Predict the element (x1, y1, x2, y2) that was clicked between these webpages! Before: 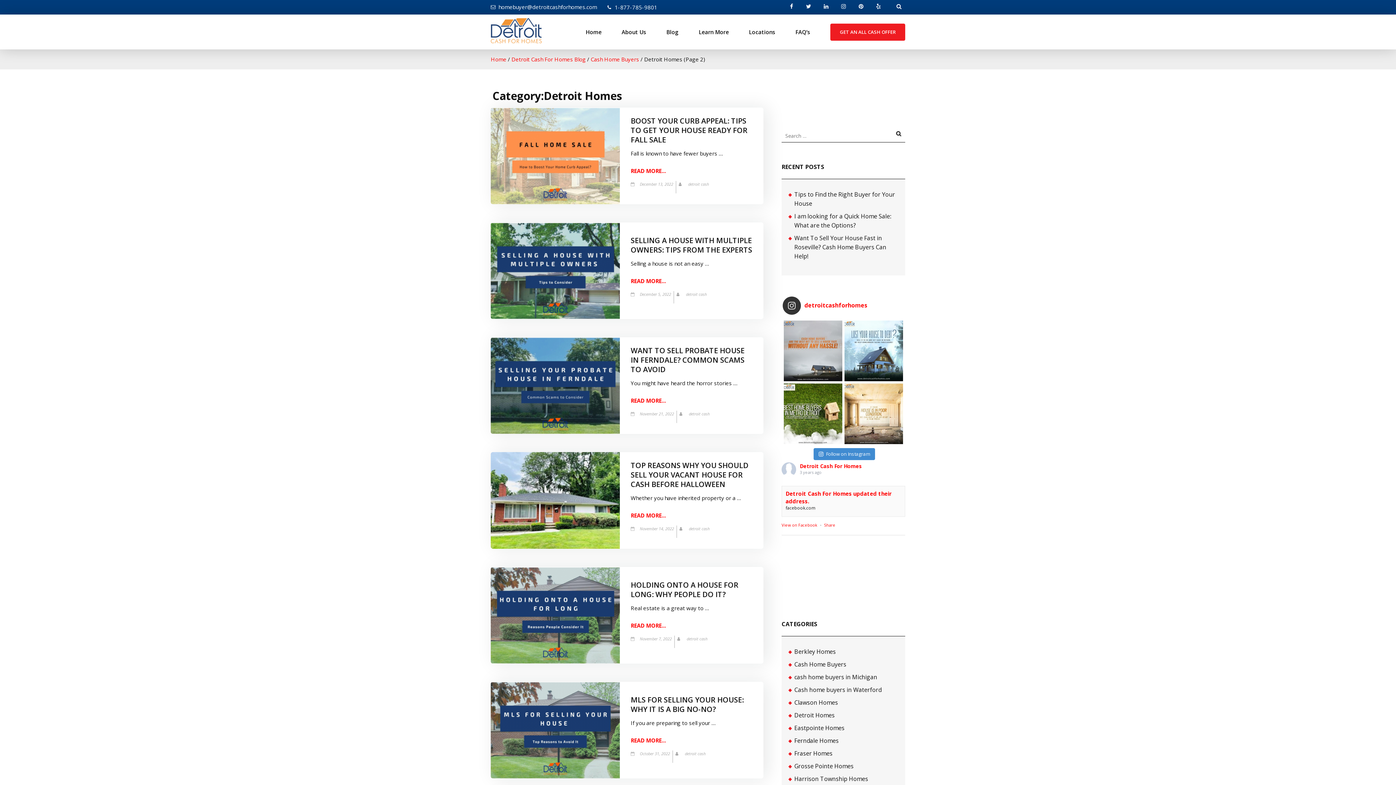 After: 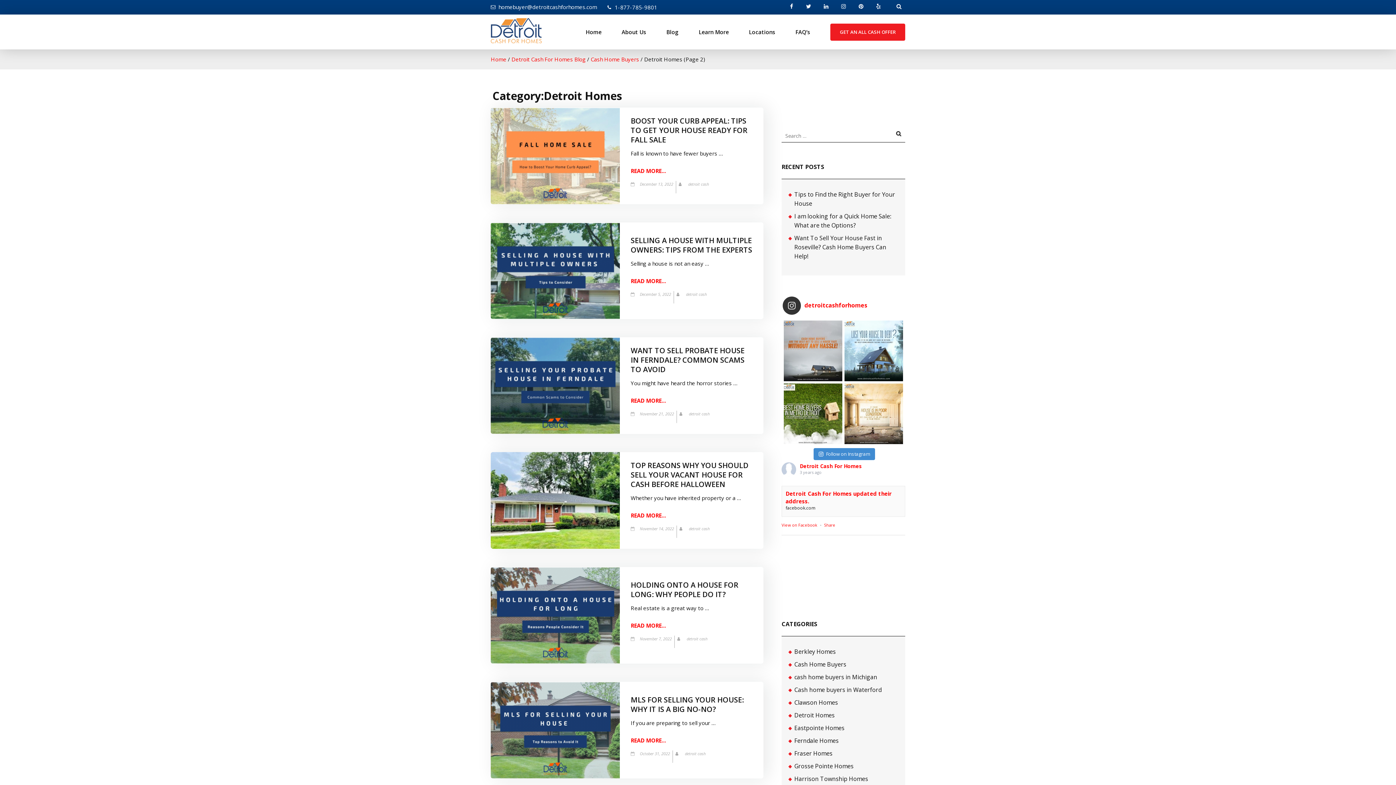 Action: bbox: (858, 3, 867, 9)